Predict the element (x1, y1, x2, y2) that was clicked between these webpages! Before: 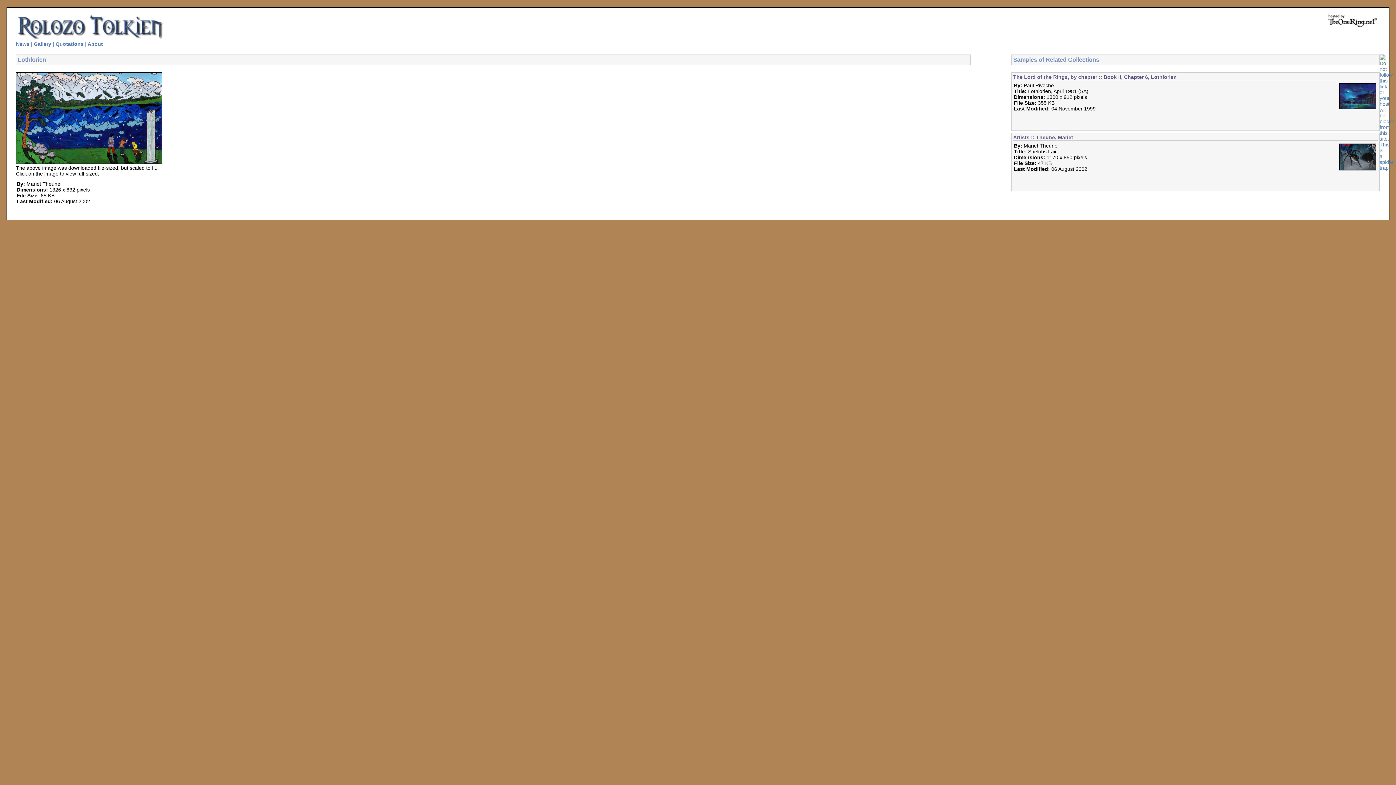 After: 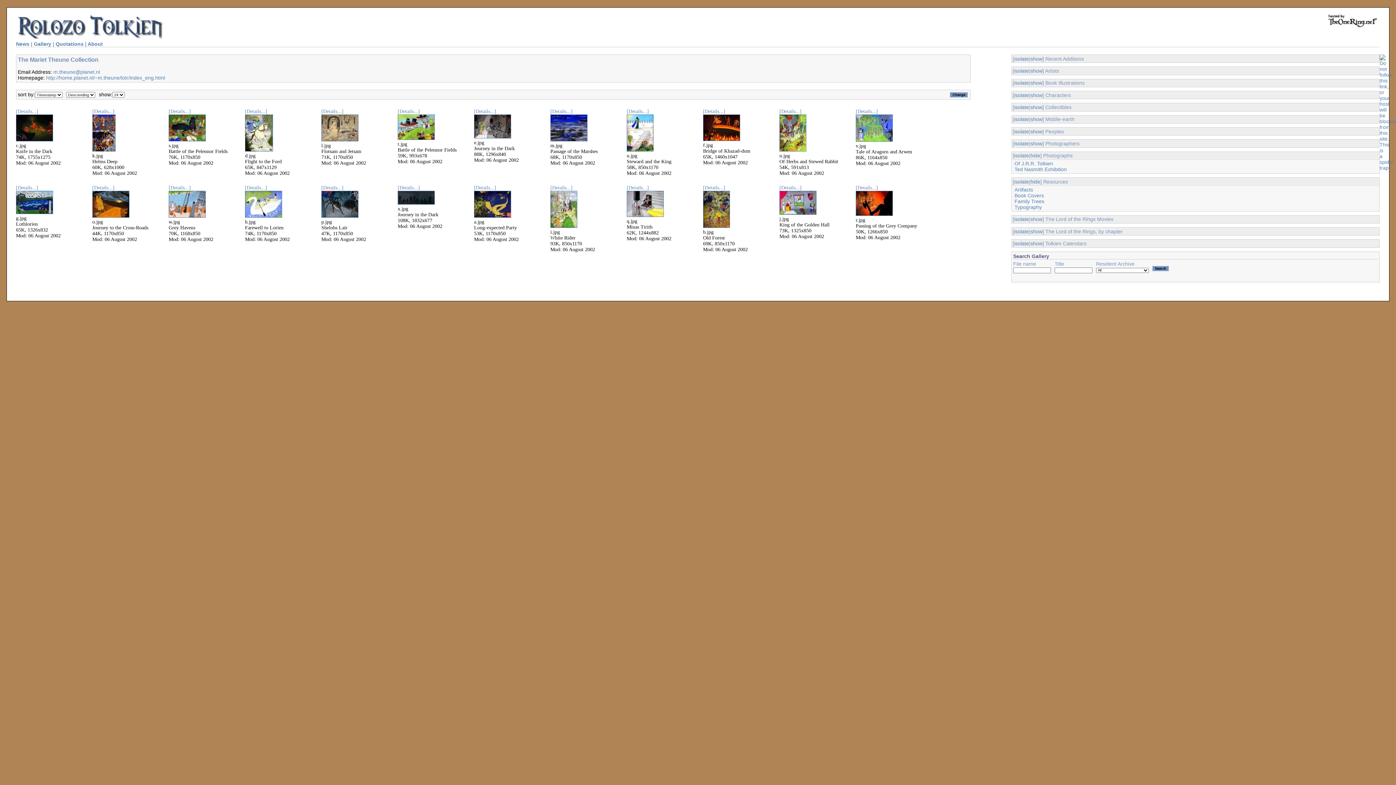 Action: bbox: (1013, 134, 1073, 140) label: Artists :: Theune, Mariet